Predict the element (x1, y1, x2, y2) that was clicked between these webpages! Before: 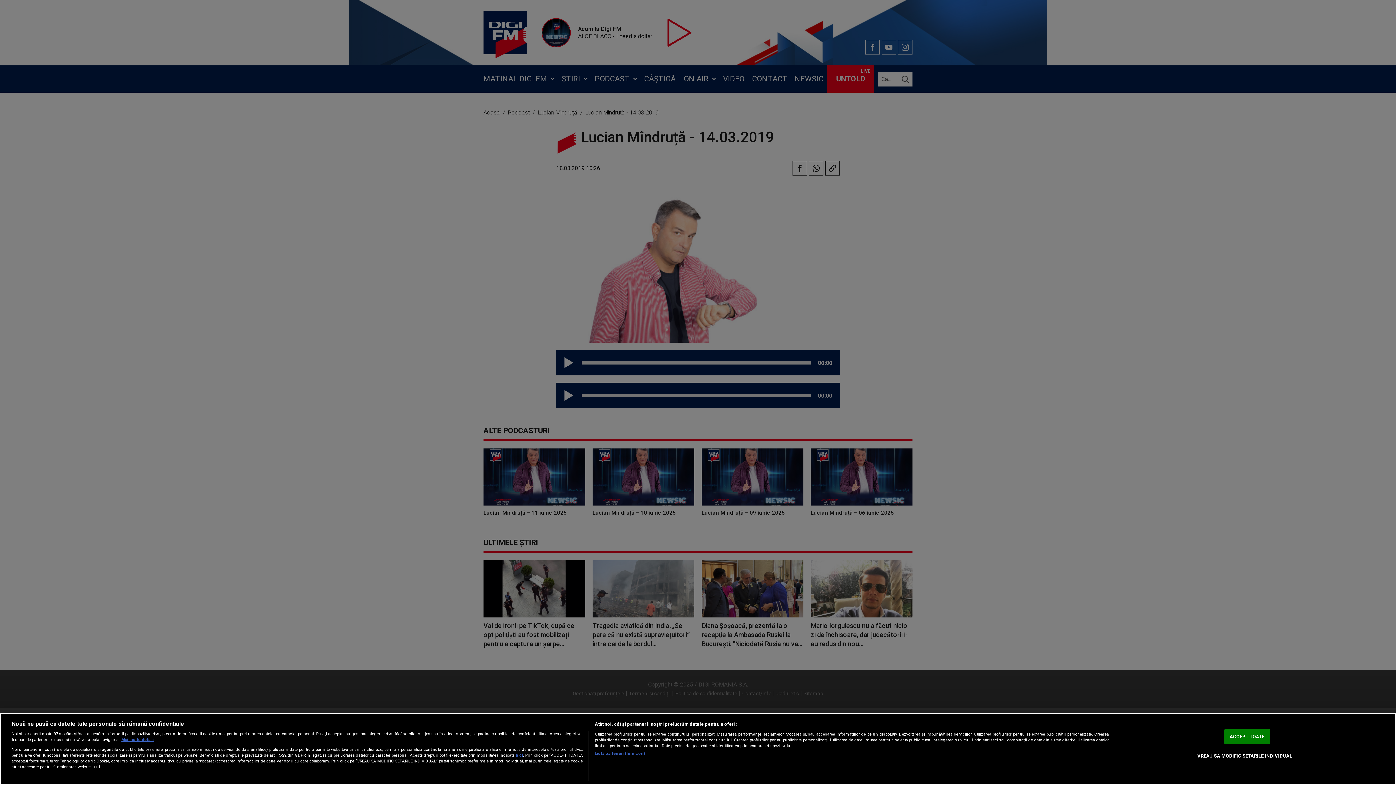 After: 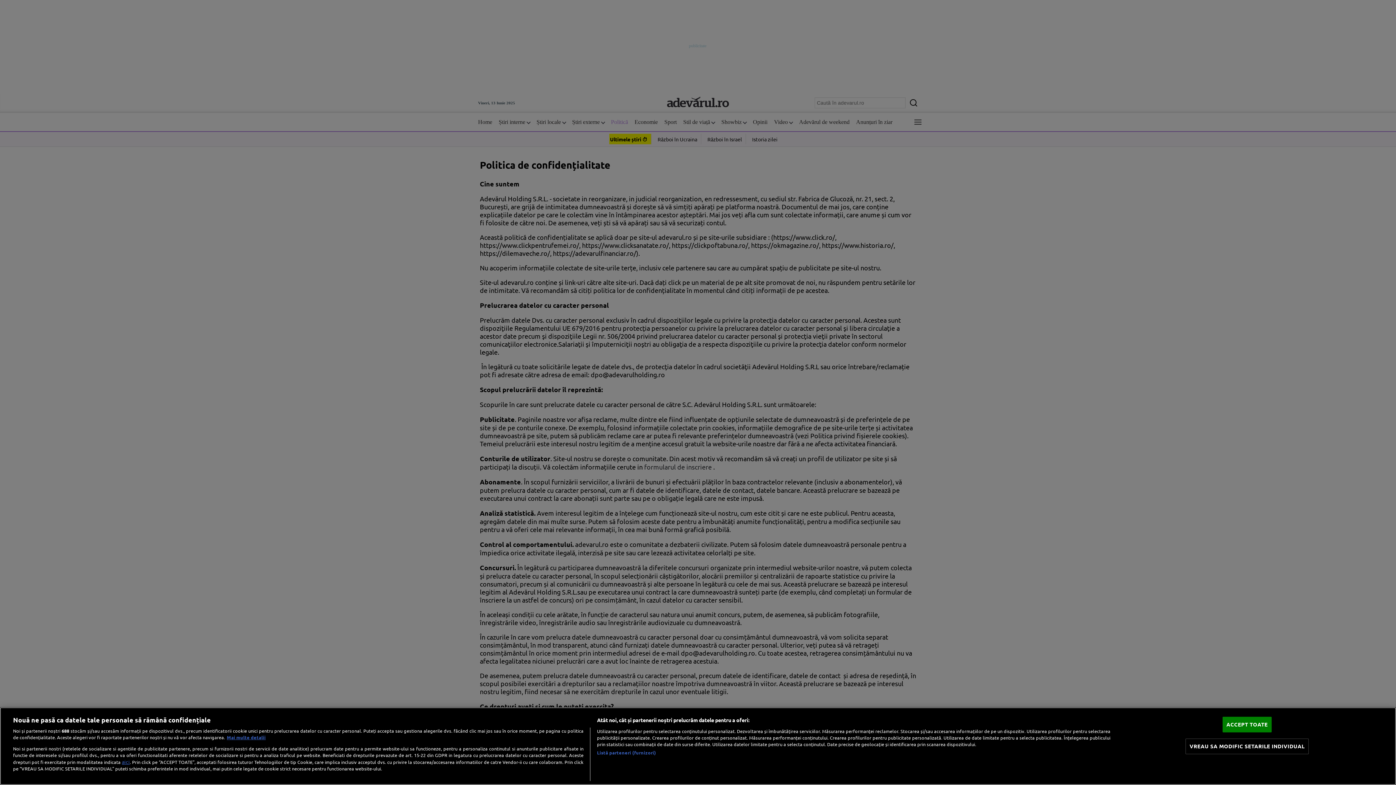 Action: label: aici bbox: (515, 753, 523, 758)